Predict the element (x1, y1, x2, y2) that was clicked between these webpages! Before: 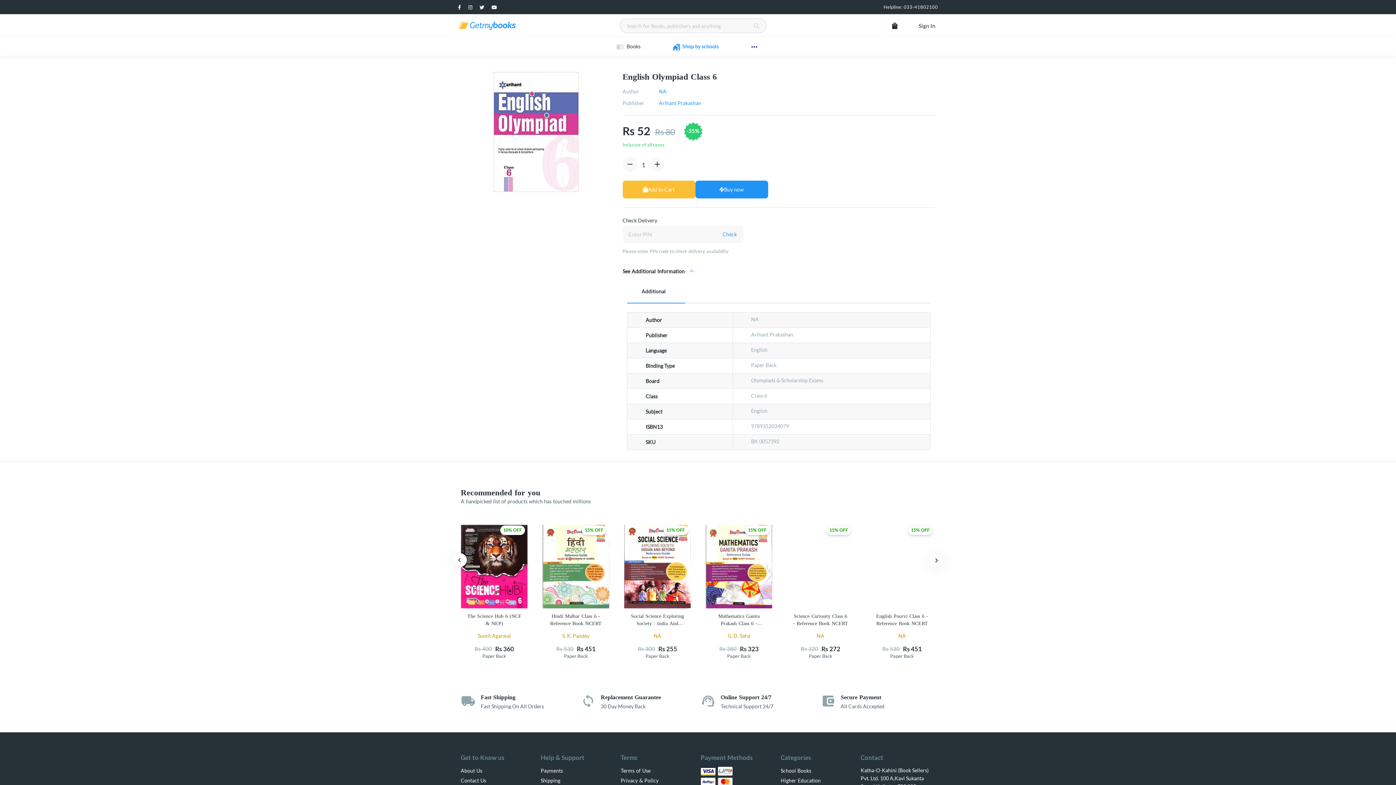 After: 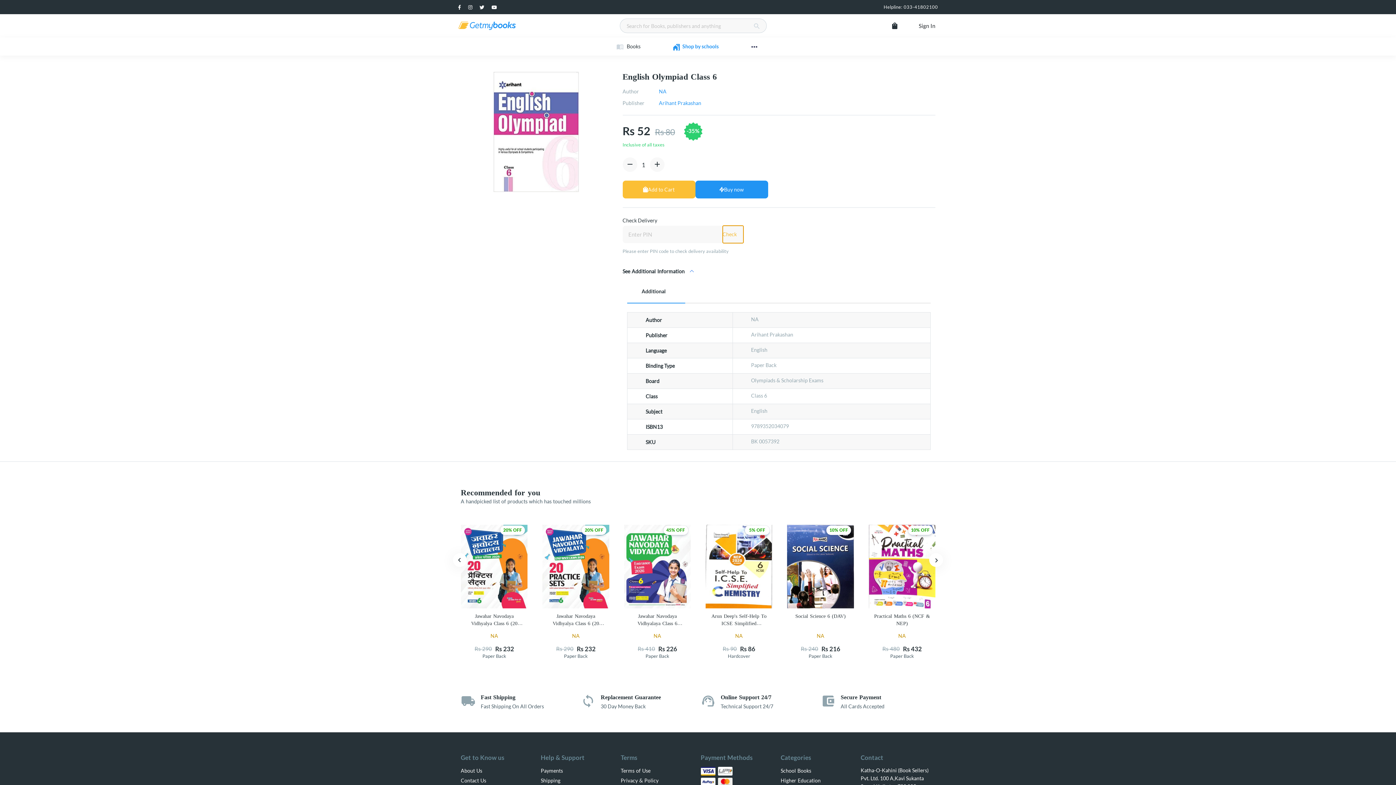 Action: label: Check bbox: (722, 225, 743, 243)